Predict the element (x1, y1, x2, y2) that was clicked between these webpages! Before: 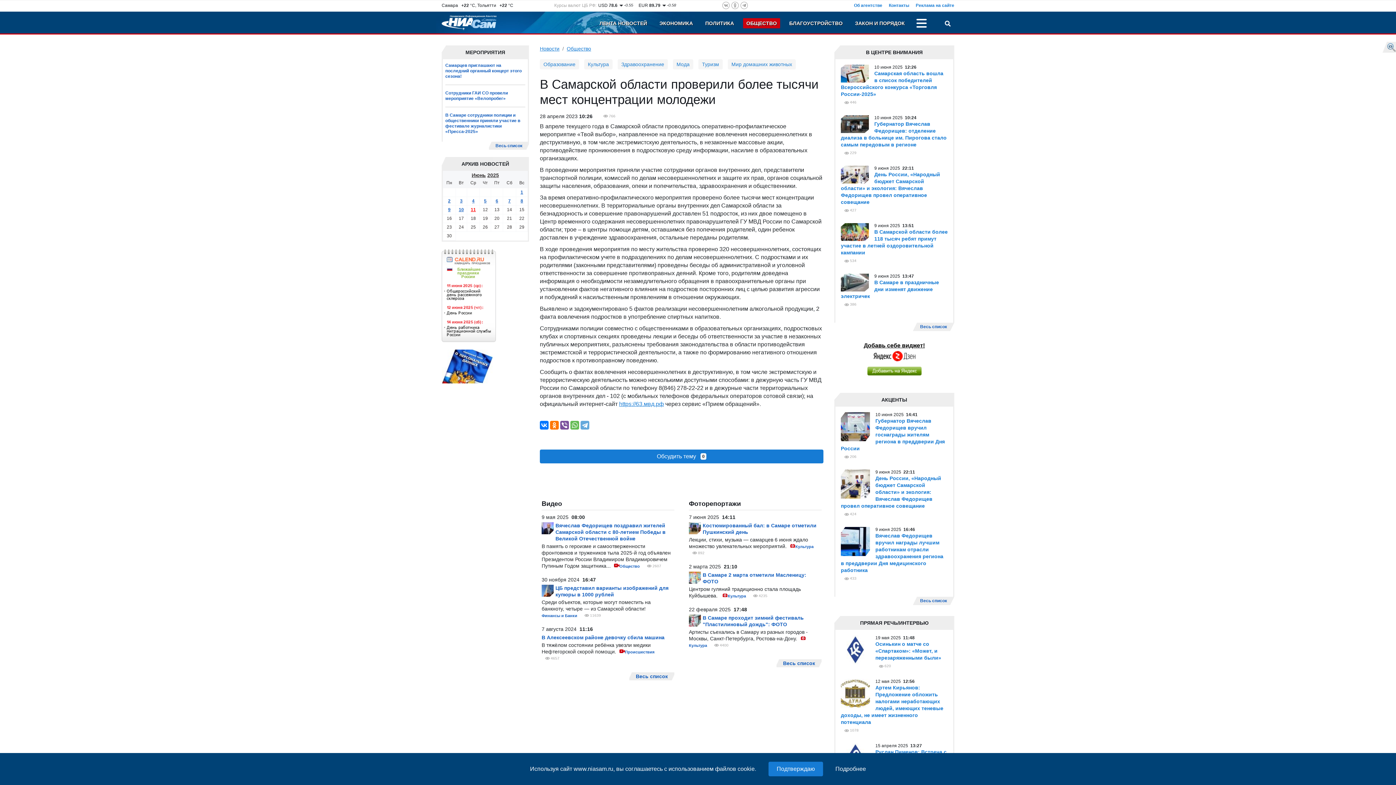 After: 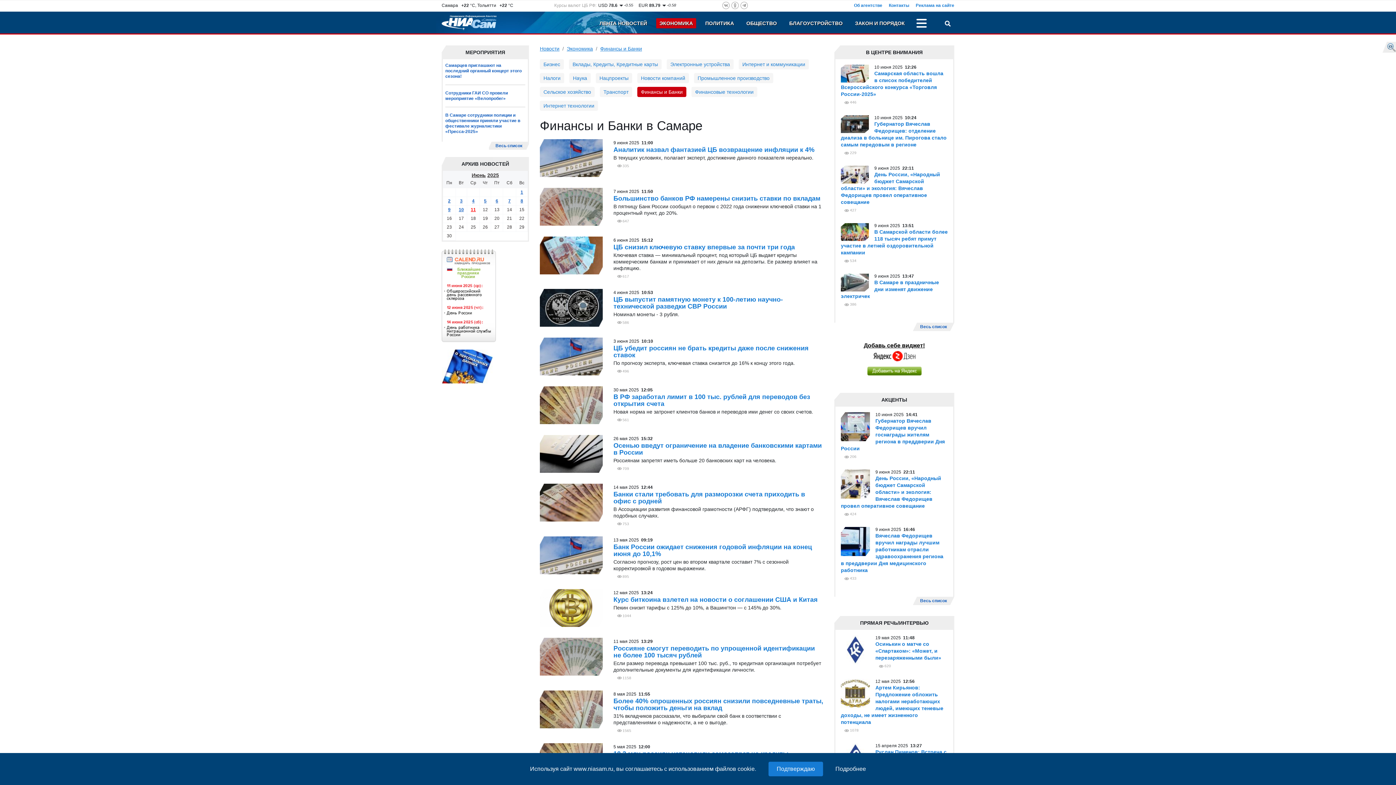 Action: bbox: (541, 613, 577, 618) label: Финансы и Банки